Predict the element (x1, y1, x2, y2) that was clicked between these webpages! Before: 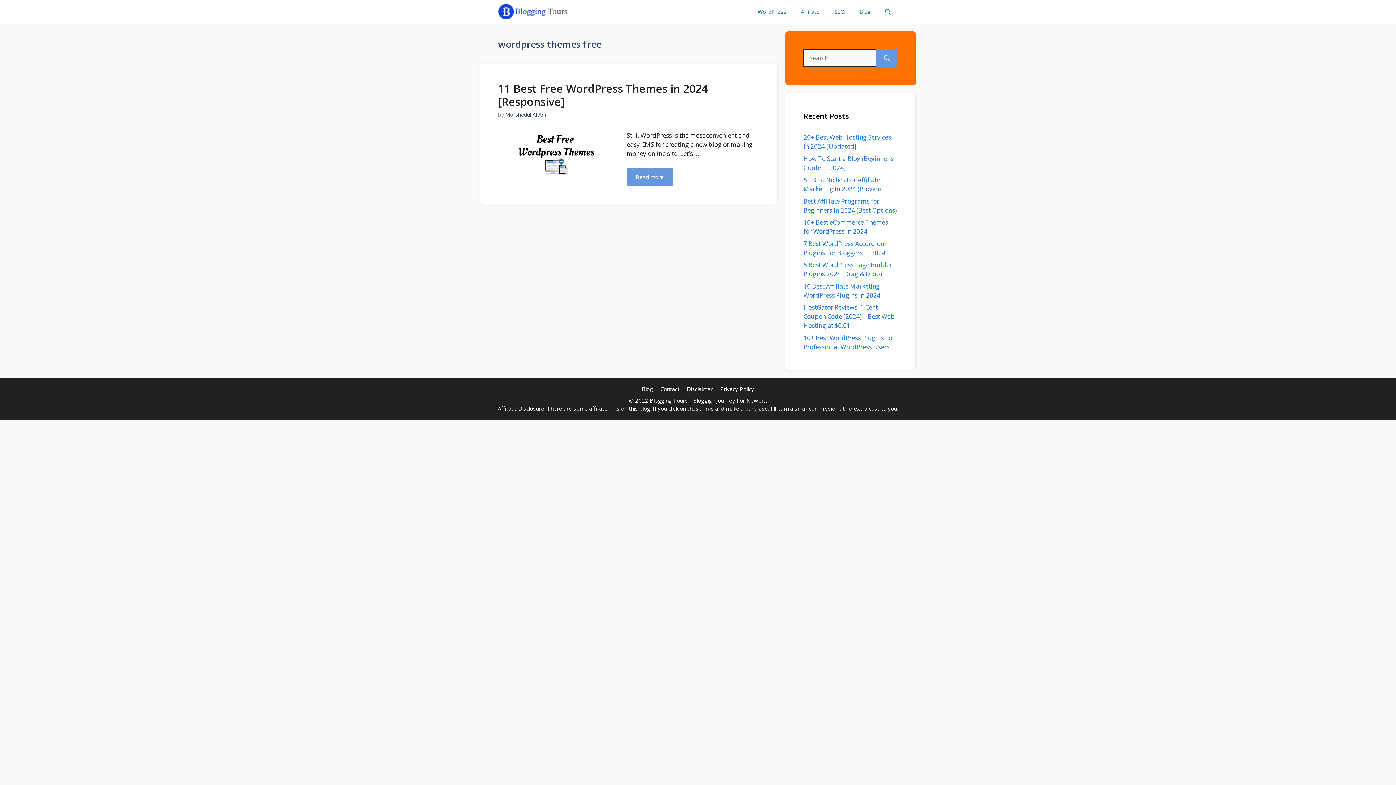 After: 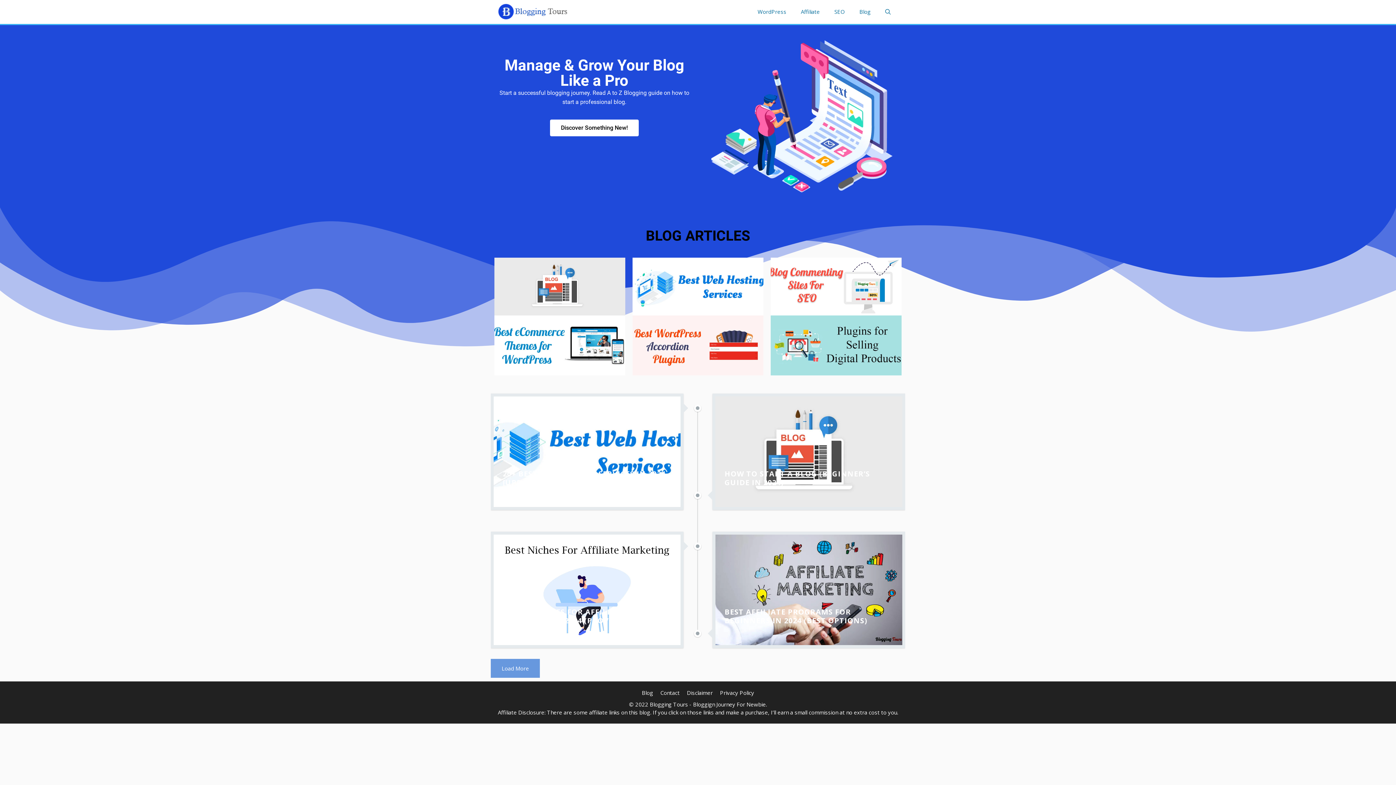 Action: bbox: (498, 0, 570, 23)